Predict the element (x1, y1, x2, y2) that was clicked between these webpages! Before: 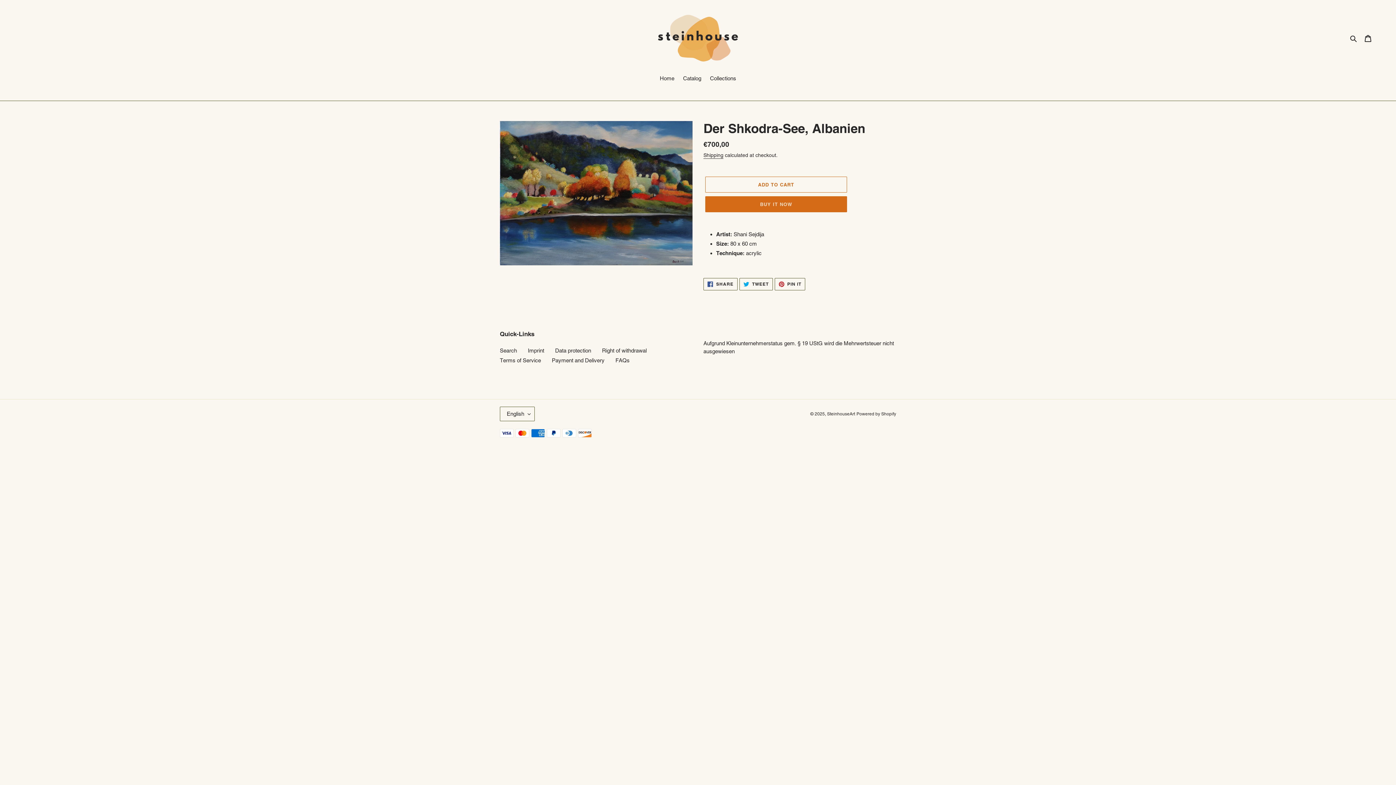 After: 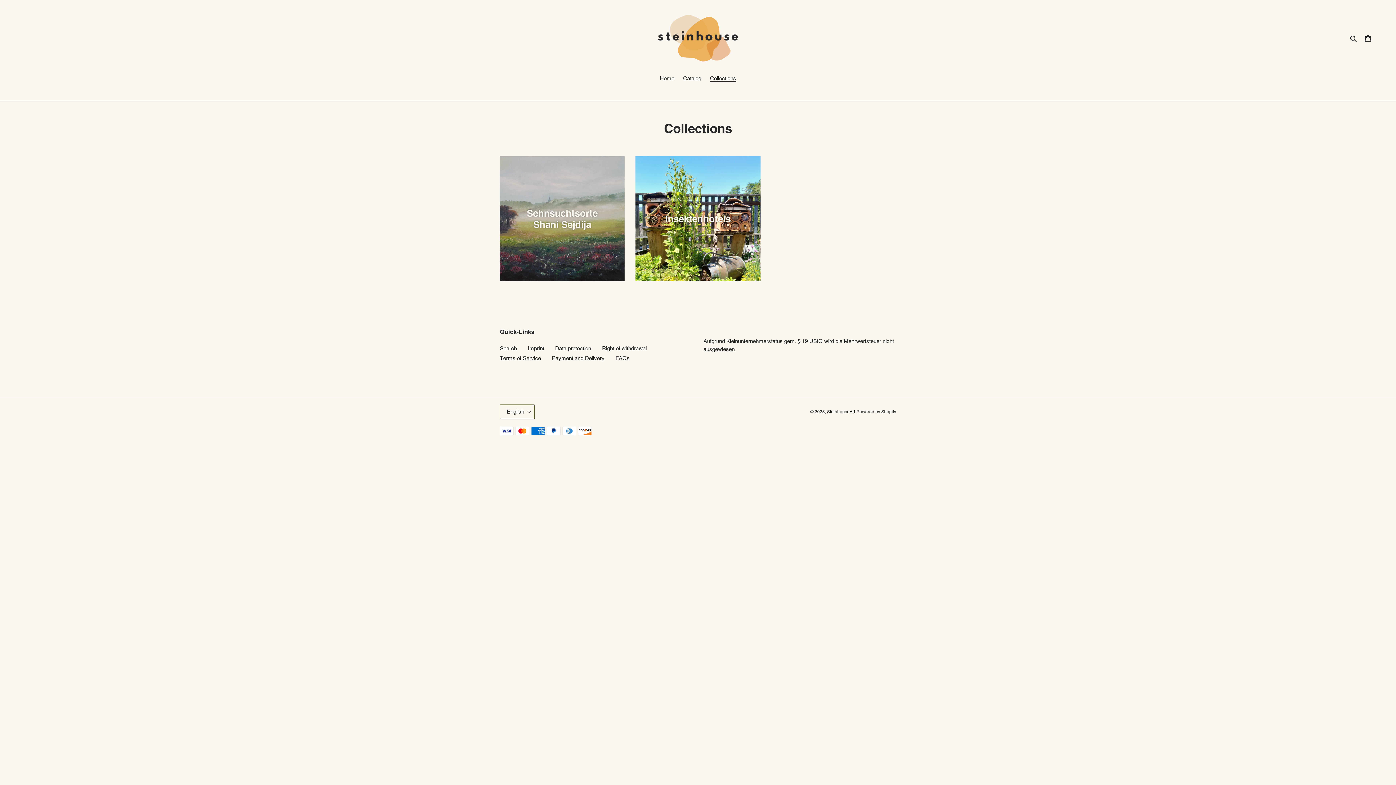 Action: bbox: (706, 74, 740, 83) label: Collections